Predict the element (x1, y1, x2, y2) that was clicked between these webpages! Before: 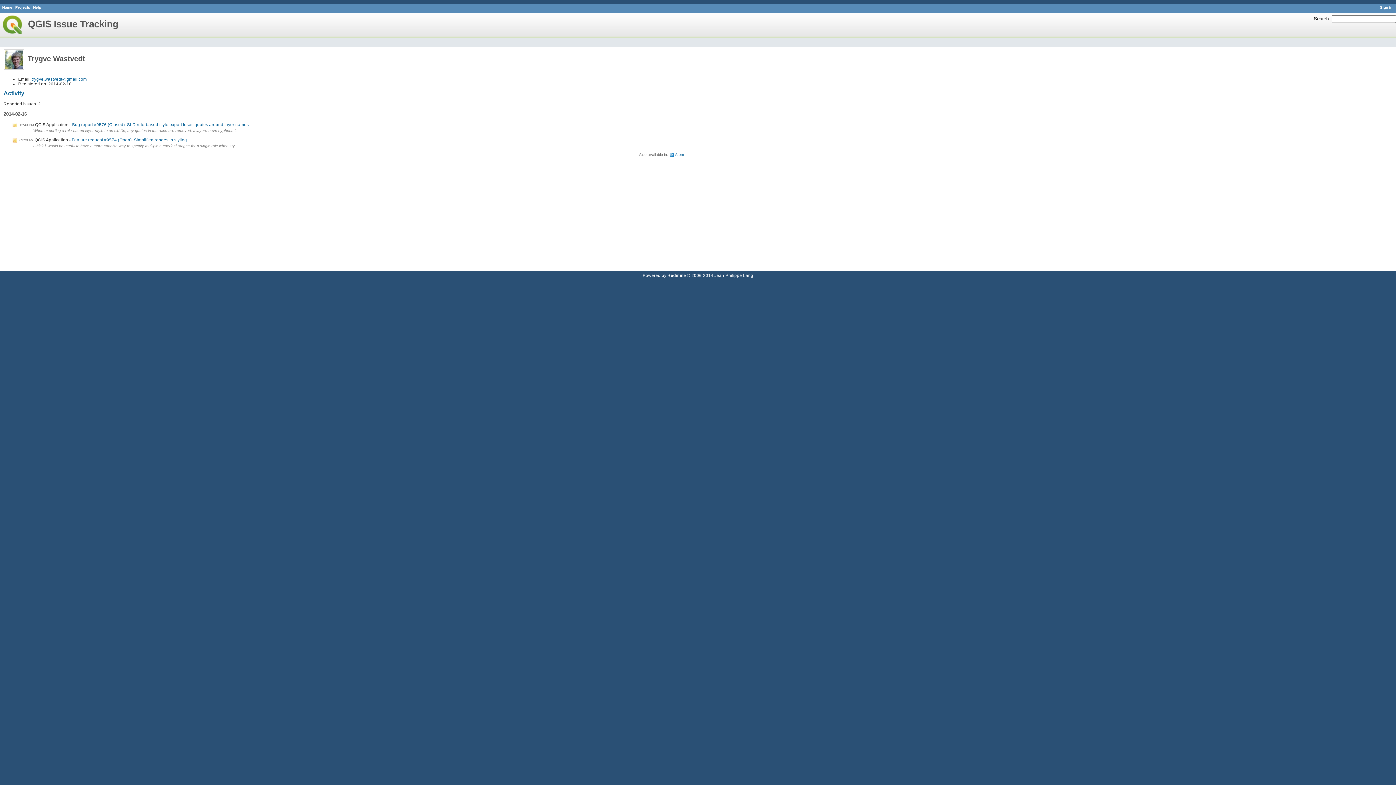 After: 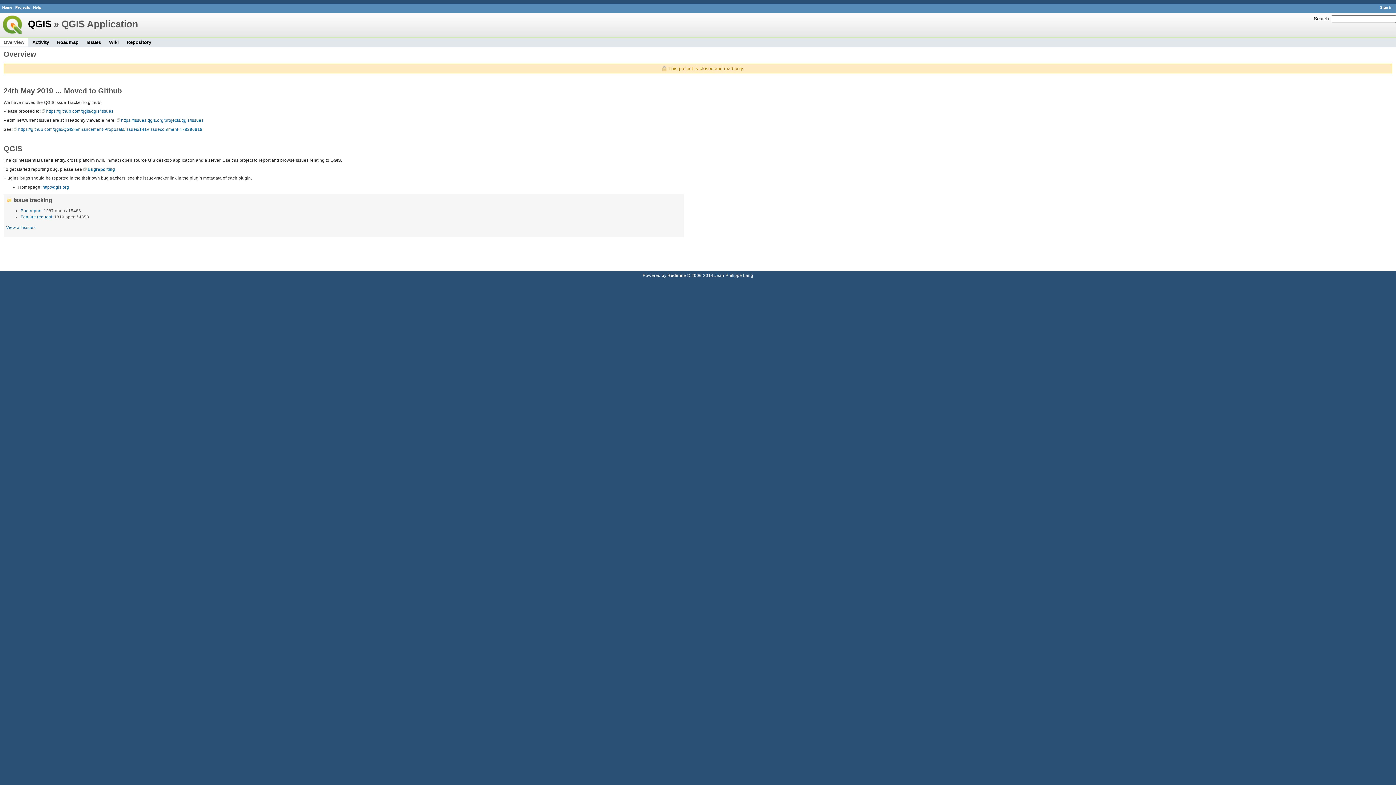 Action: bbox: (2, 5, 12, 9) label: Home